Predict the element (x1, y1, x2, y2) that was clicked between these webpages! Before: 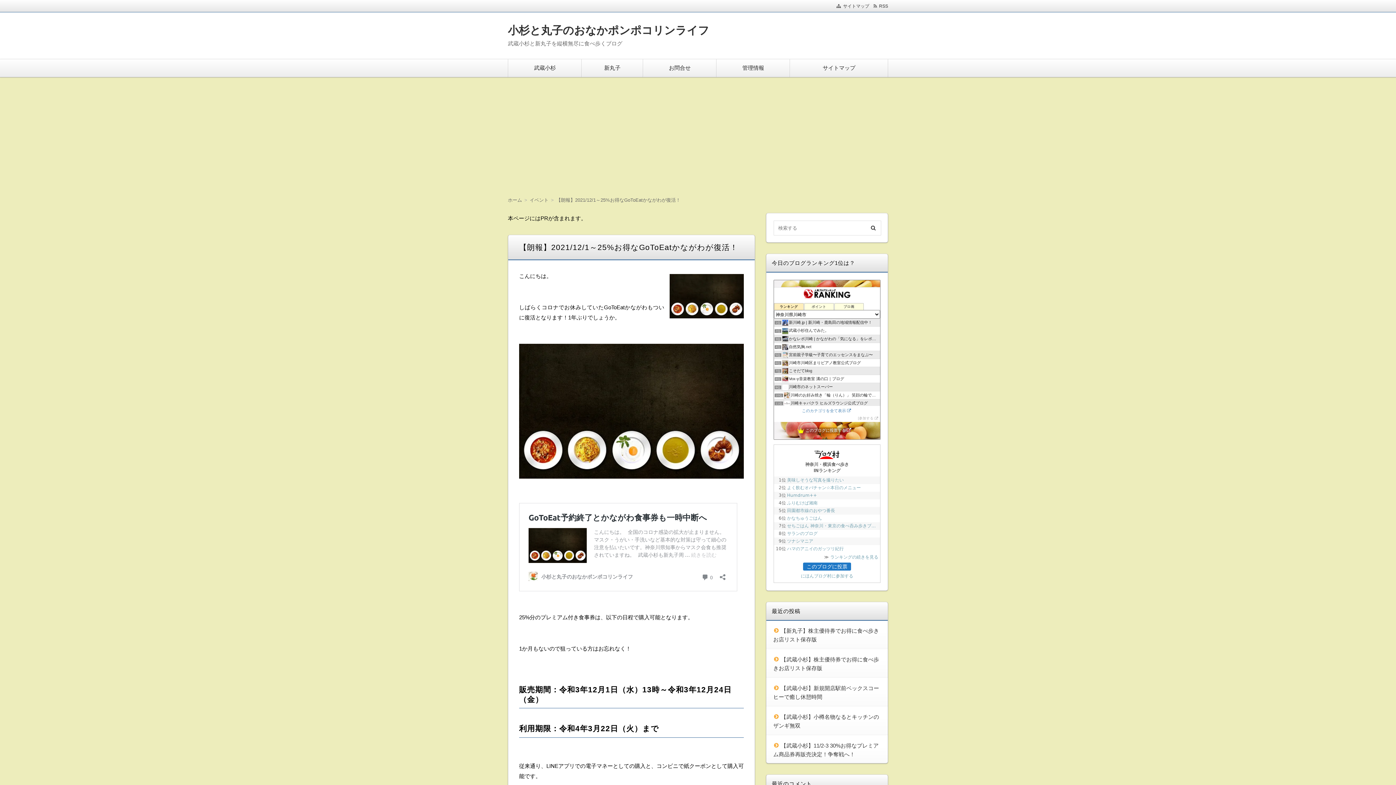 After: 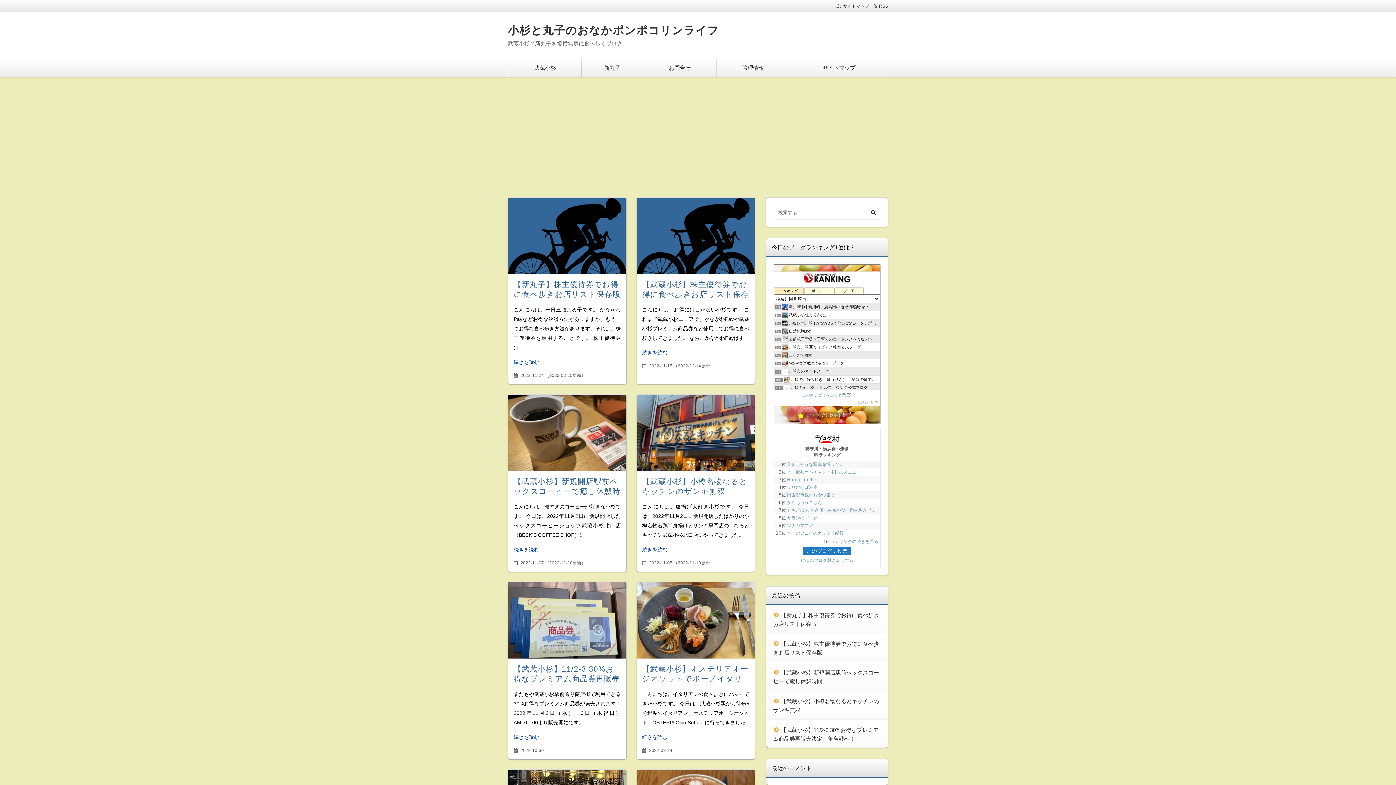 Action: bbox: (508, 197, 529, 202) label: ホーム